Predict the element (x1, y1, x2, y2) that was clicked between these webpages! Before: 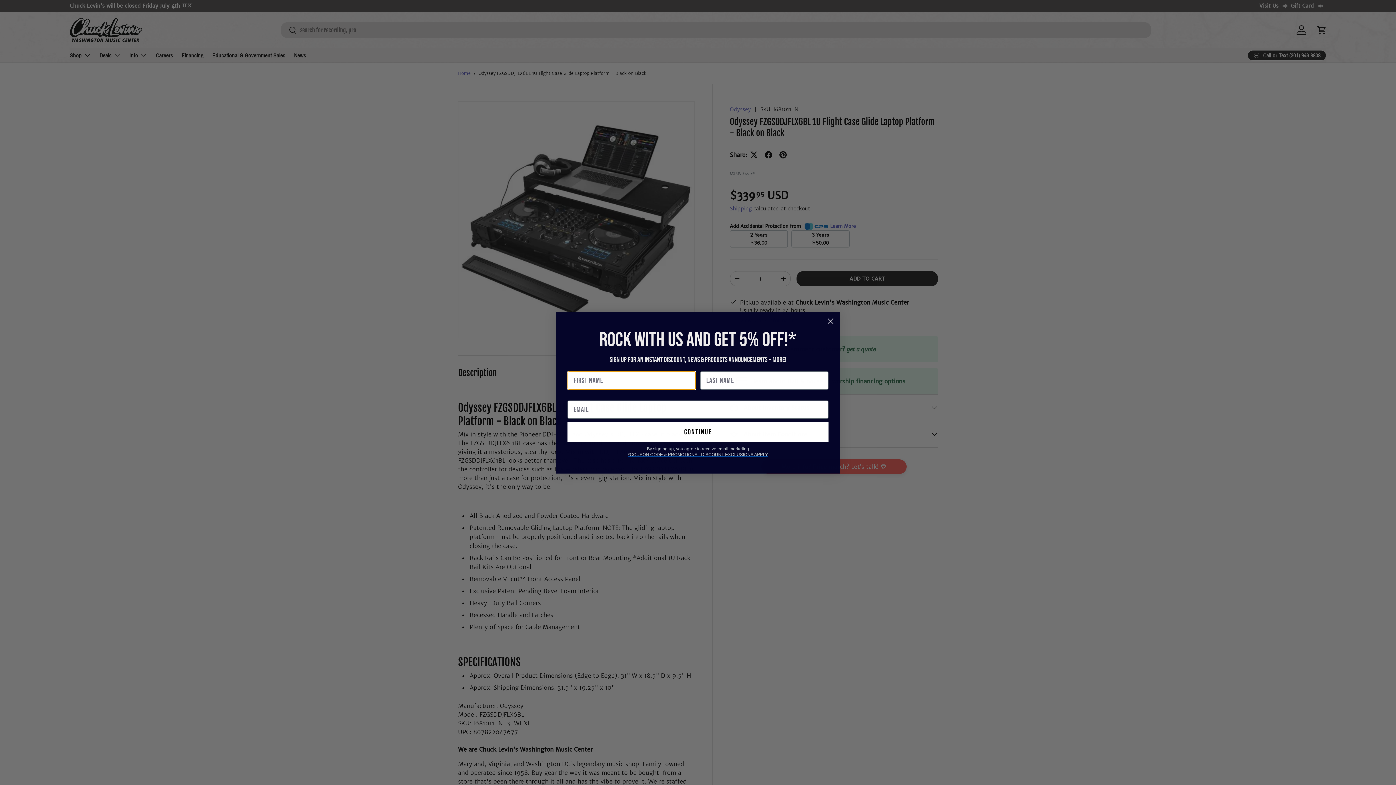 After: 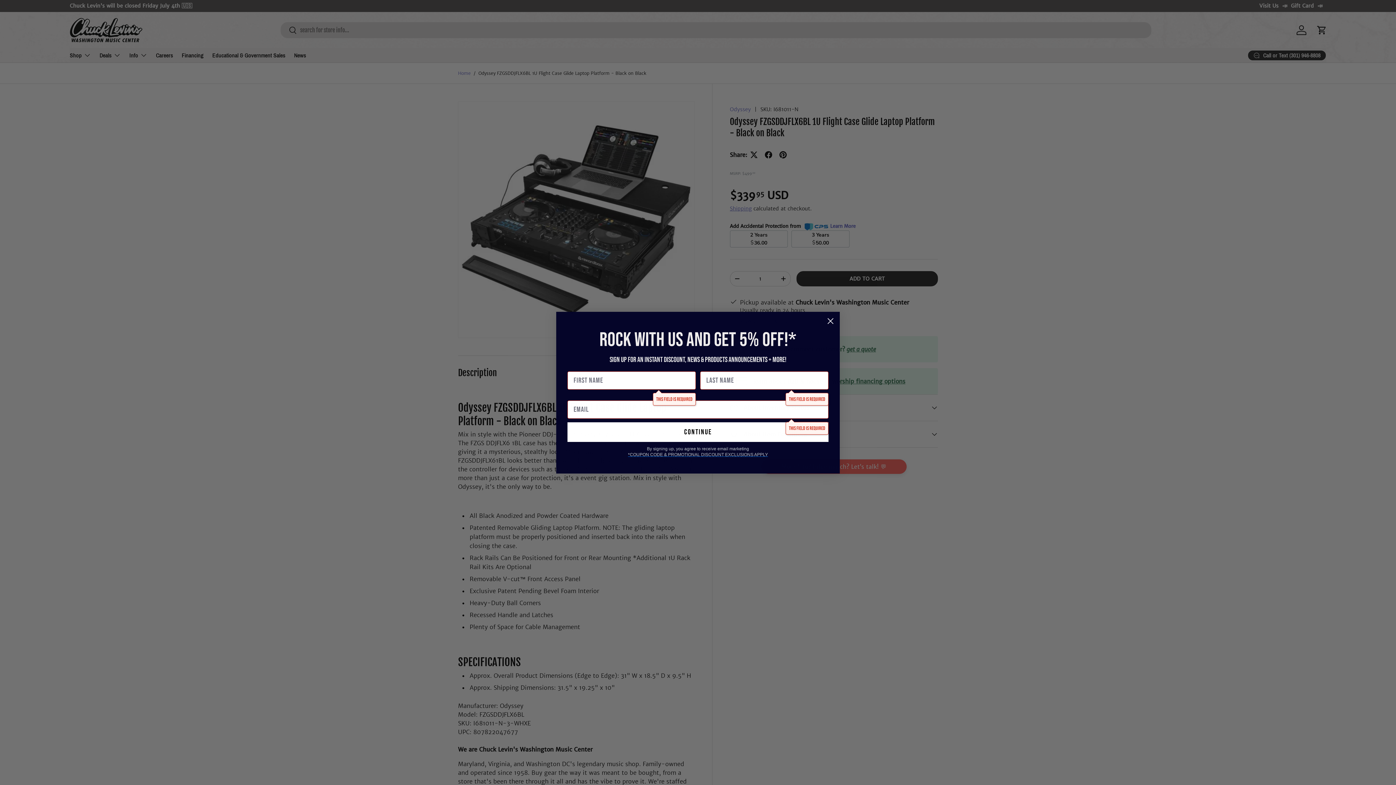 Action: bbox: (567, 422, 828, 442) label: continue